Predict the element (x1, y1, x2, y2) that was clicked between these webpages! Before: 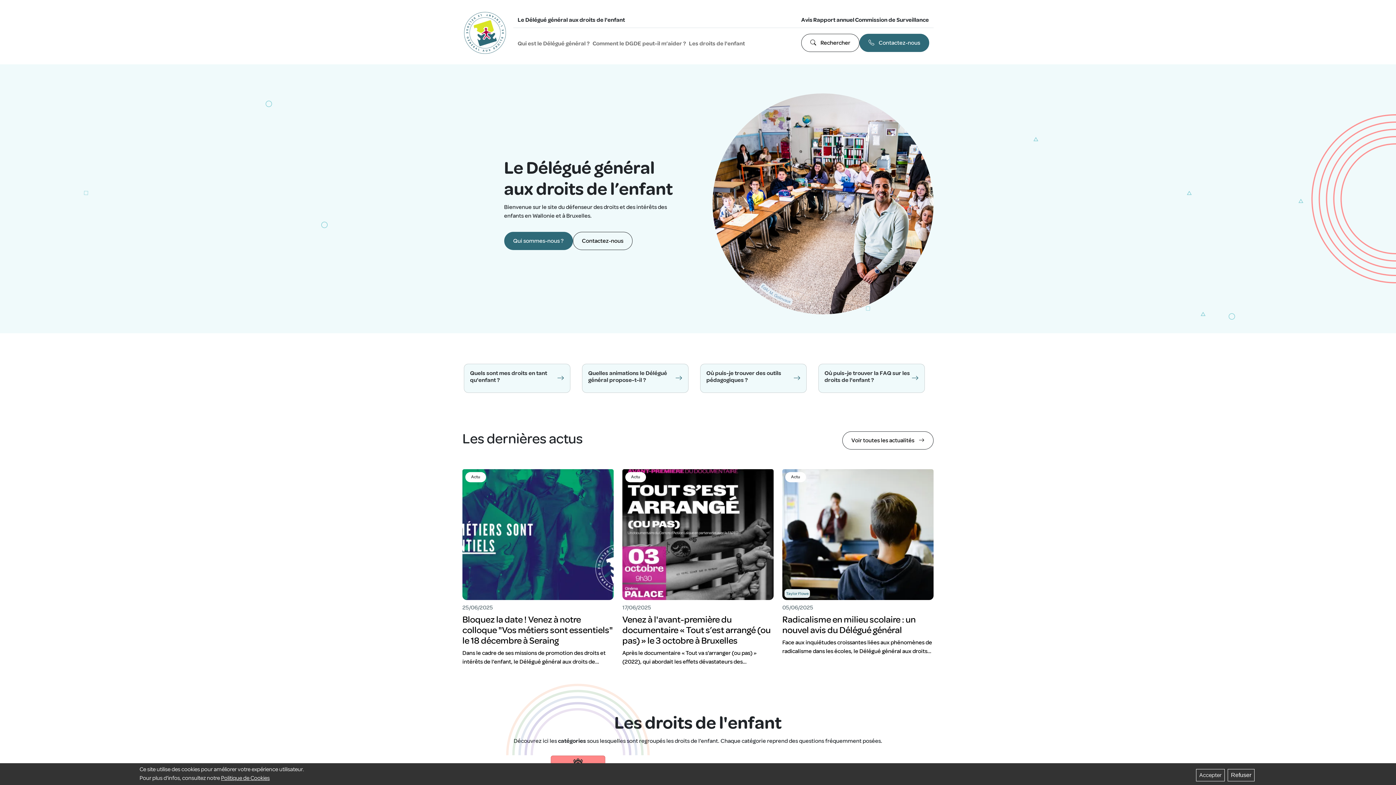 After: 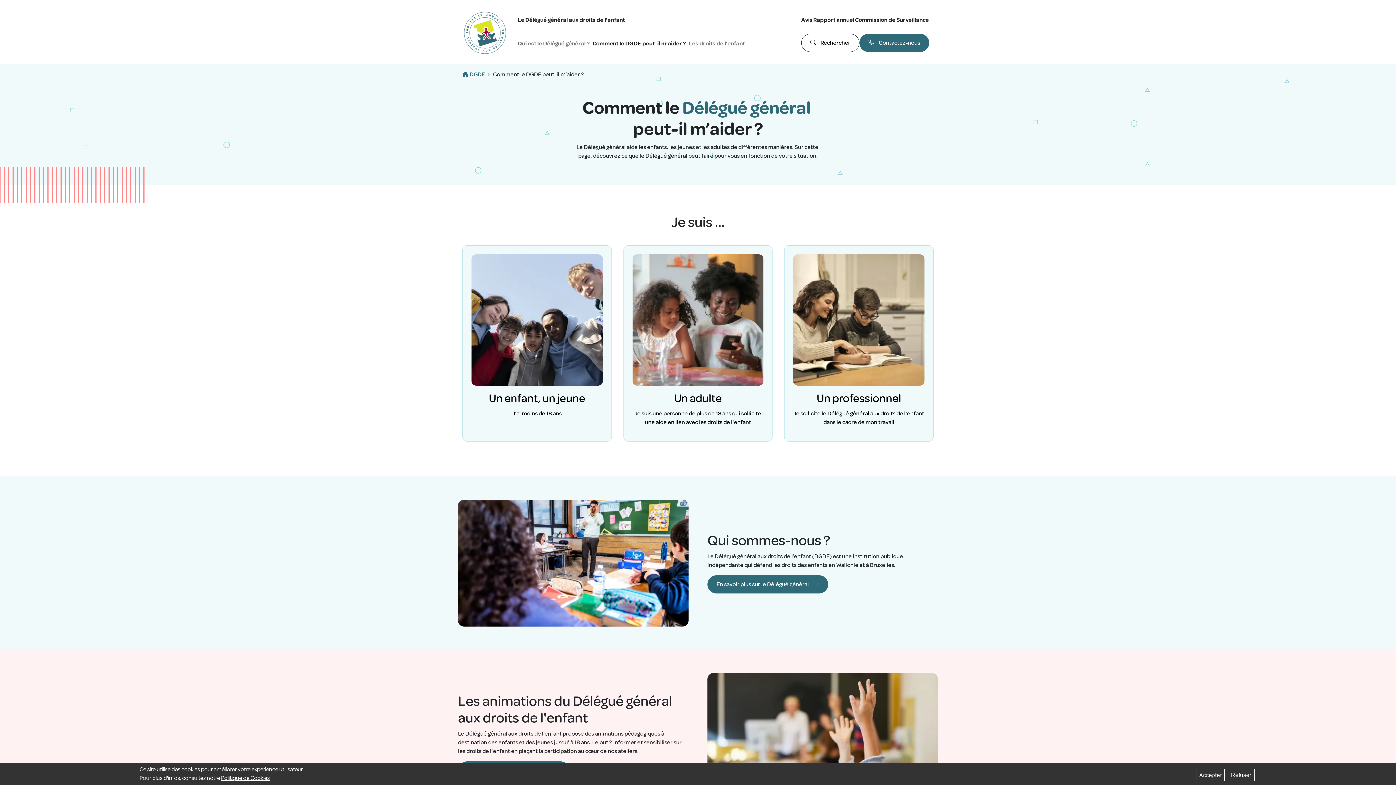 Action: label: Comment le DGDE peut-il m’aider ? bbox: (592, 39, 686, 48)